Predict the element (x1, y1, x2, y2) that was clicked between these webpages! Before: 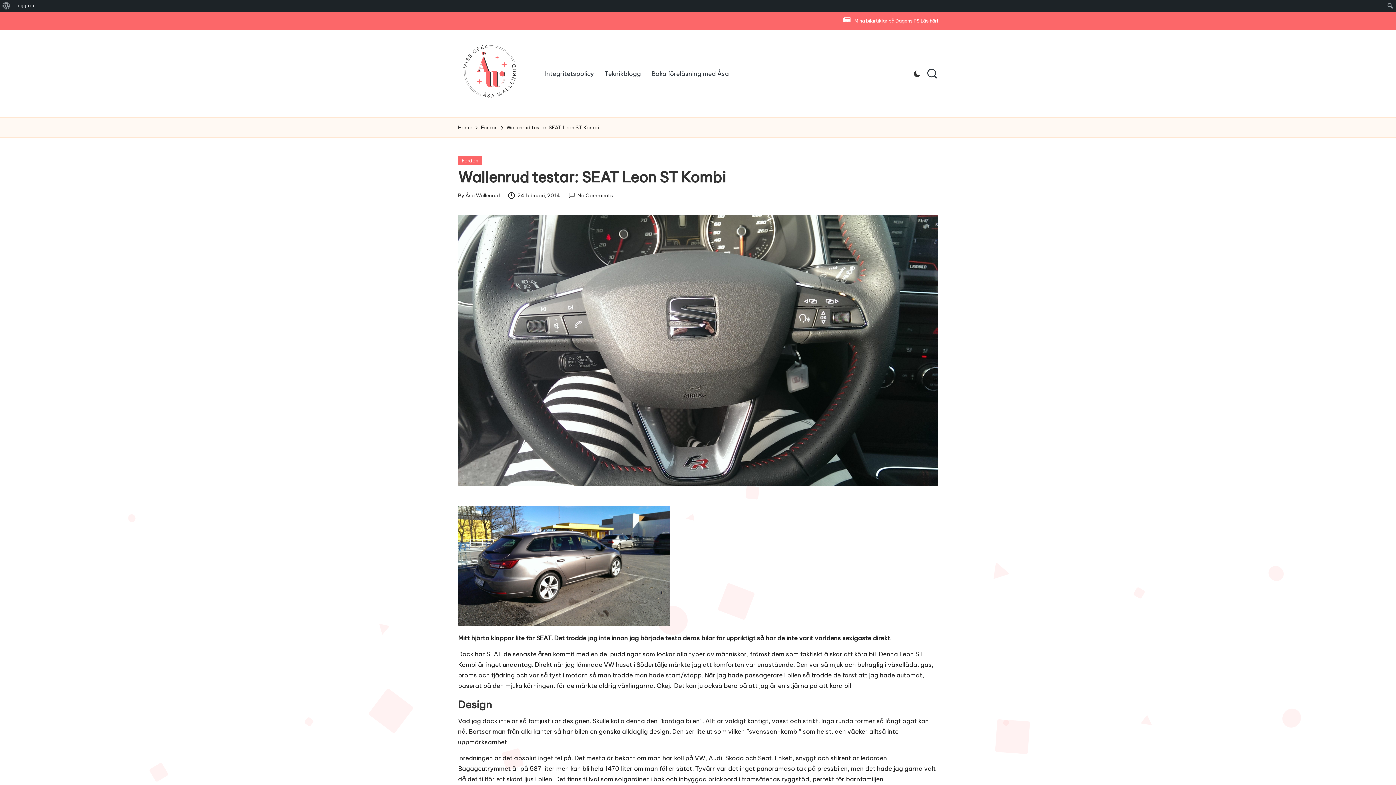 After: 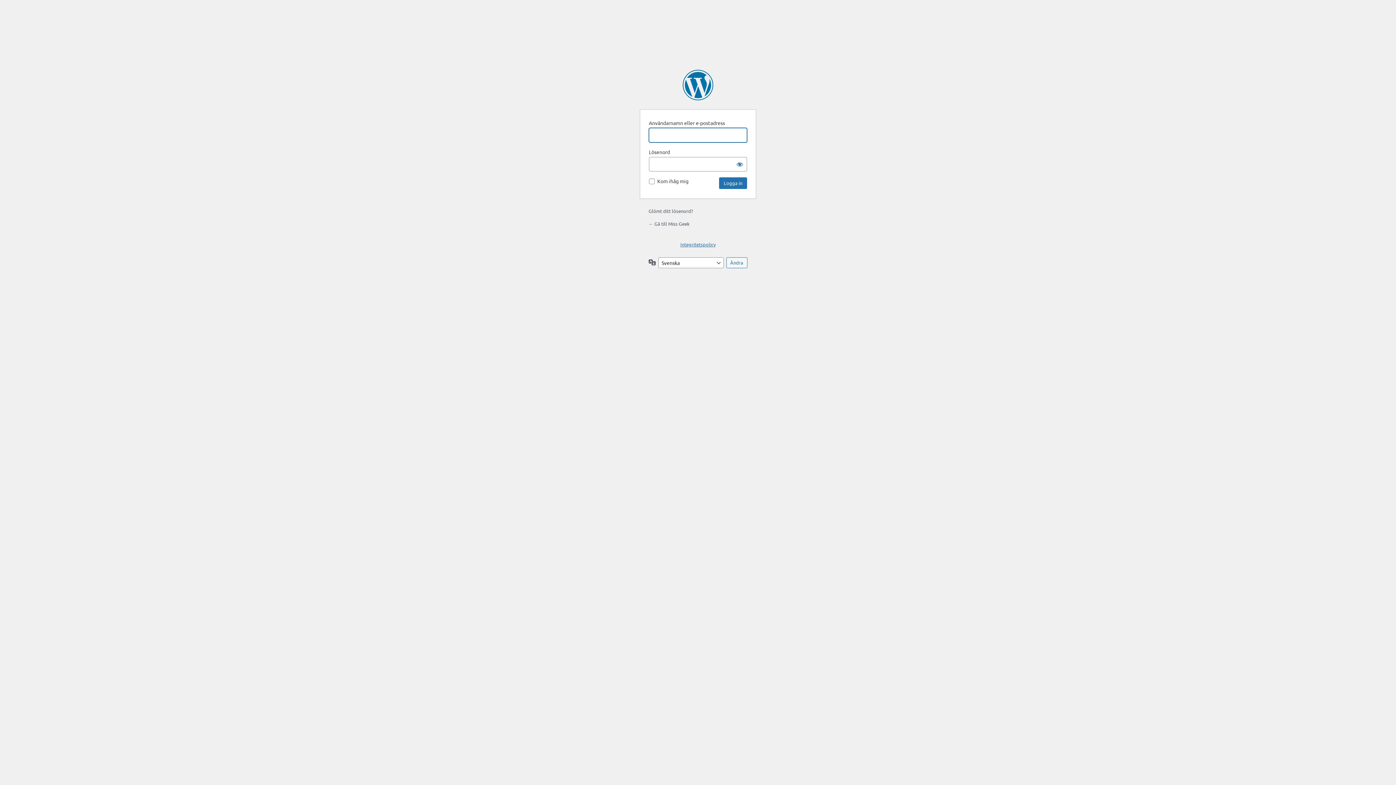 Action: label: Logga in bbox: (12, 0, 36, 11)